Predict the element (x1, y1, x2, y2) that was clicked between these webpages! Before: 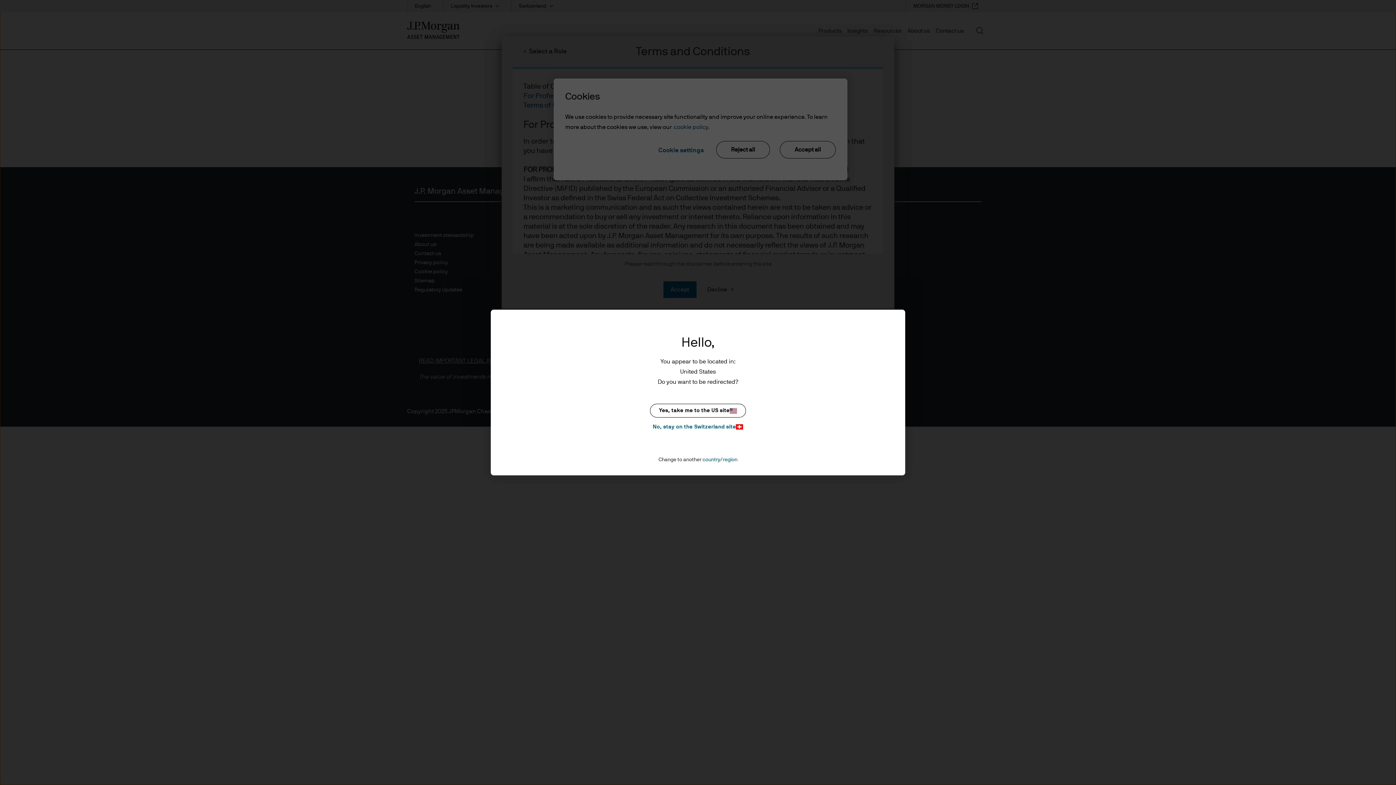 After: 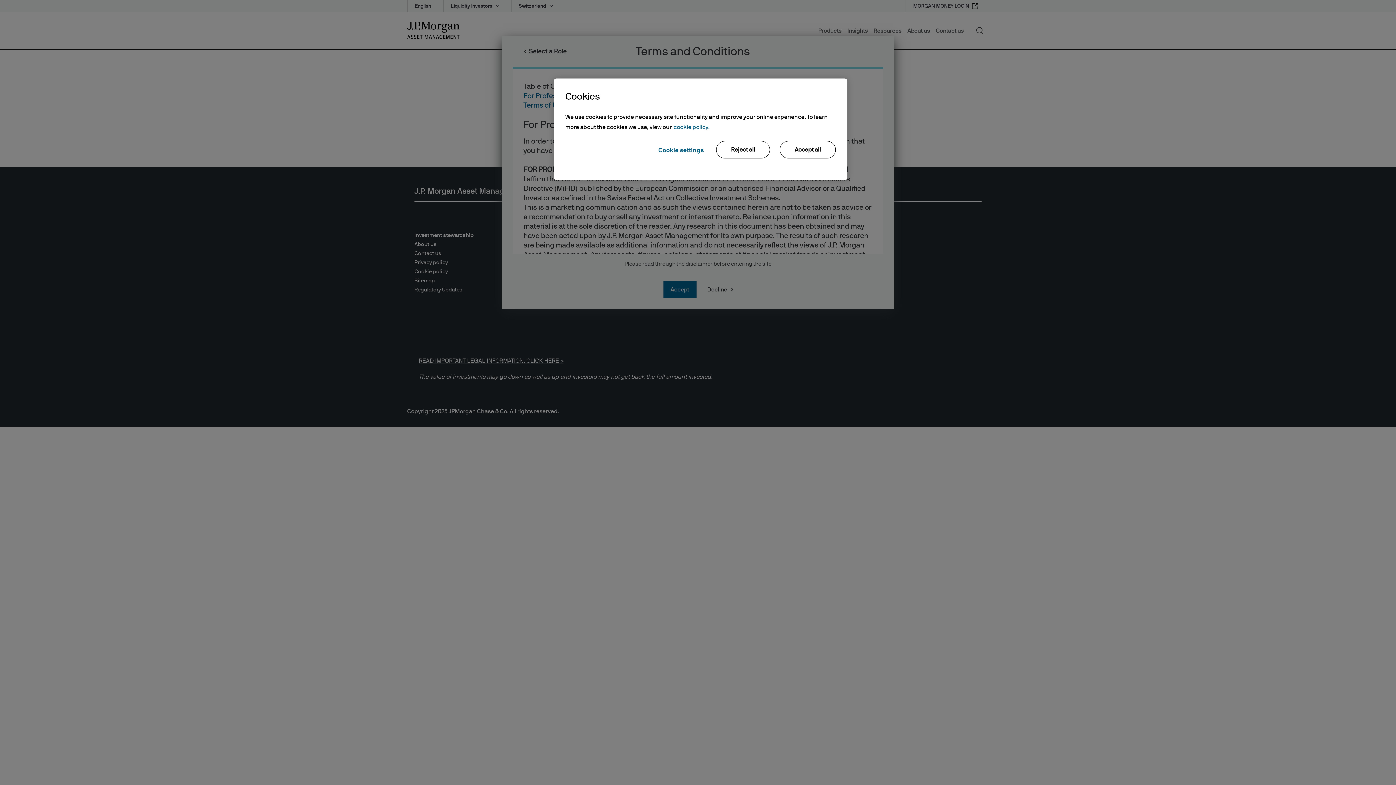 Action: label: No, stay on the Switzerland site bbox: (650, 422, 746, 431)